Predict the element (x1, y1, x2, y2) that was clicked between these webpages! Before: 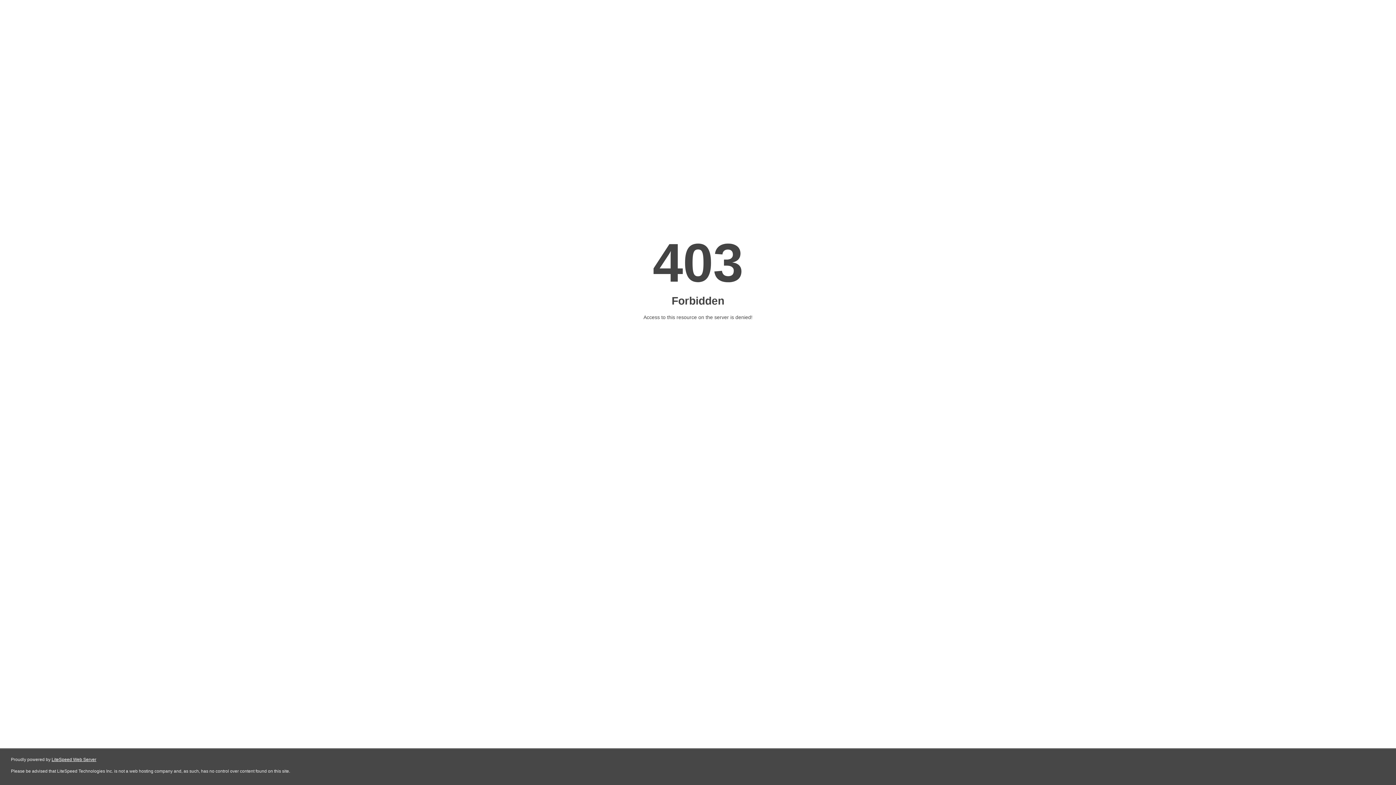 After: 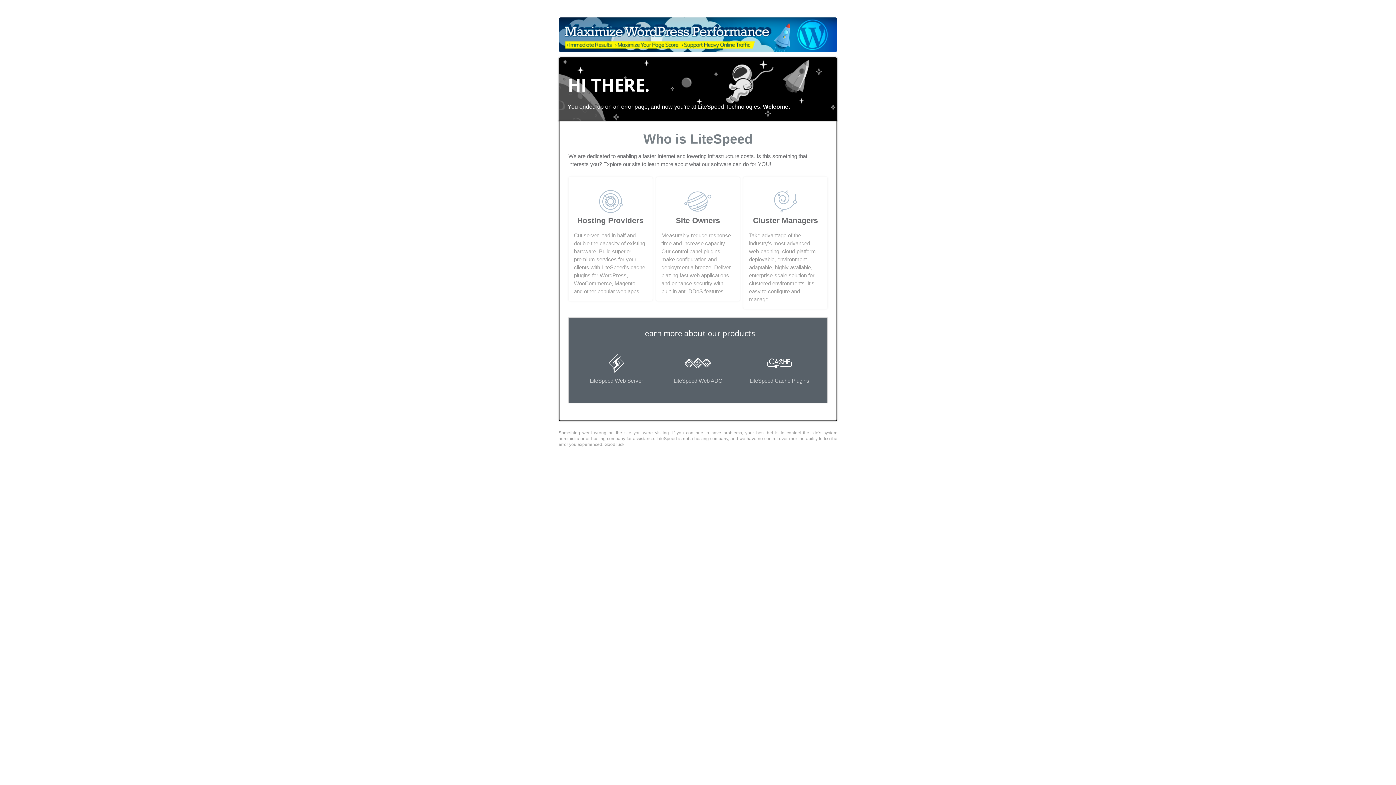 Action: label: LiteSpeed Web Server bbox: (51, 757, 96, 762)